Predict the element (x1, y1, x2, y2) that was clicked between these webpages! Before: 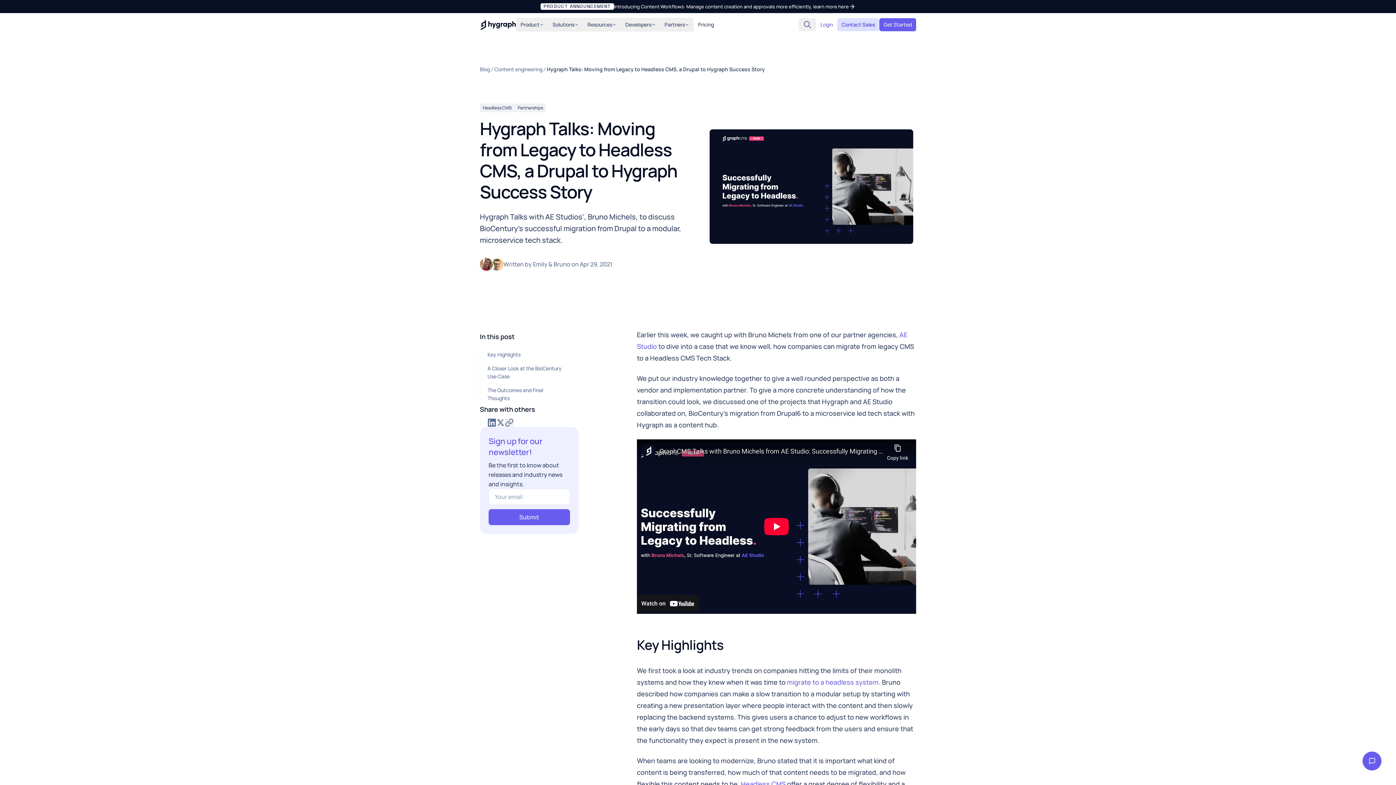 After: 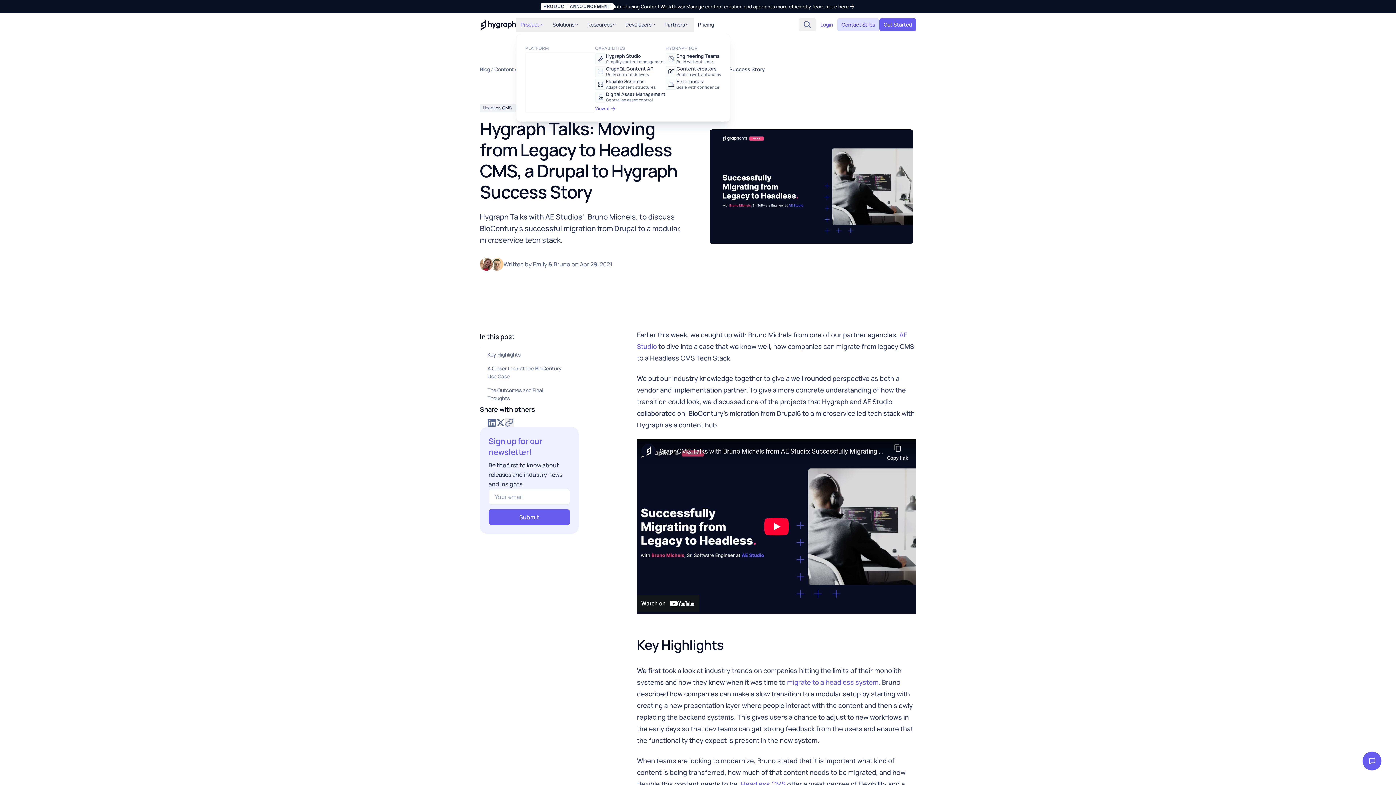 Action: label: Product bbox: (516, 17, 548, 31)